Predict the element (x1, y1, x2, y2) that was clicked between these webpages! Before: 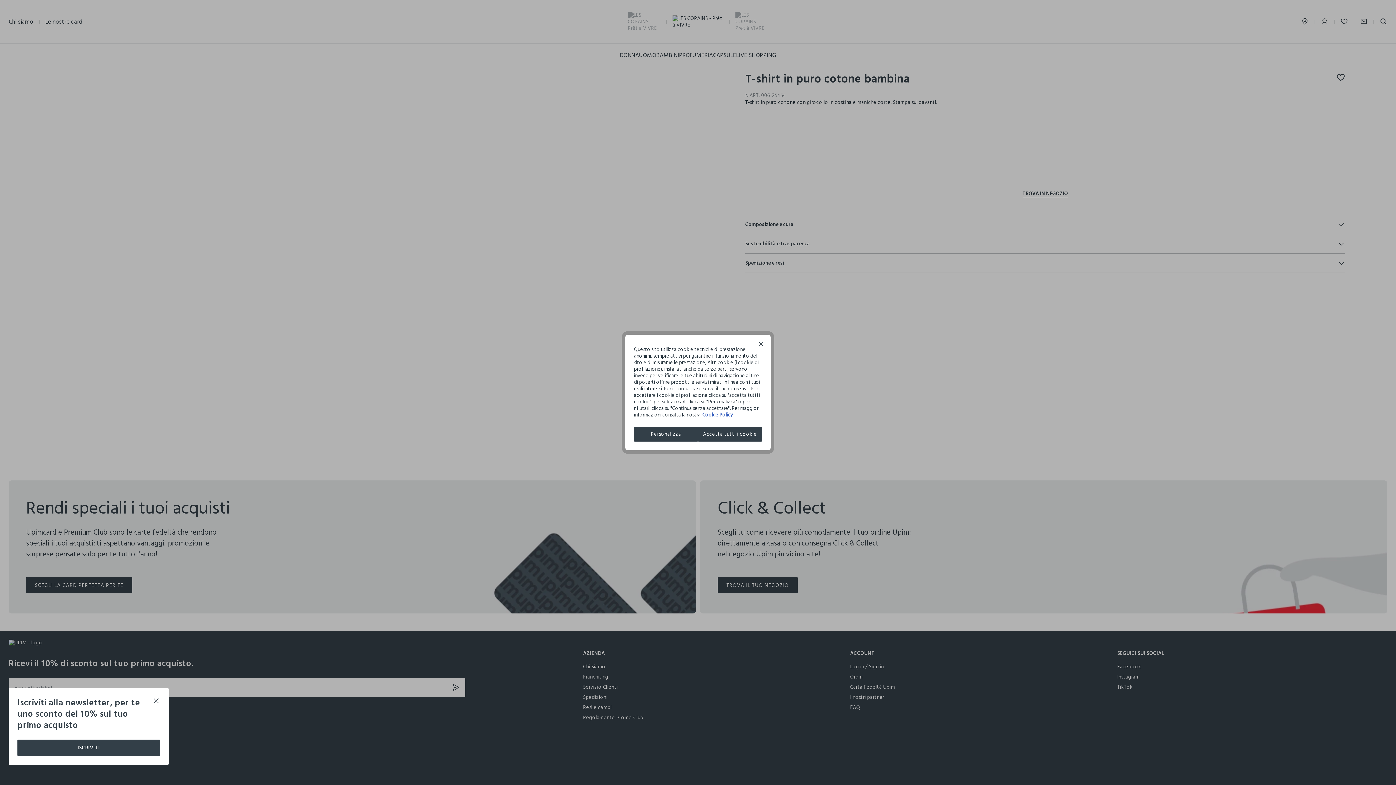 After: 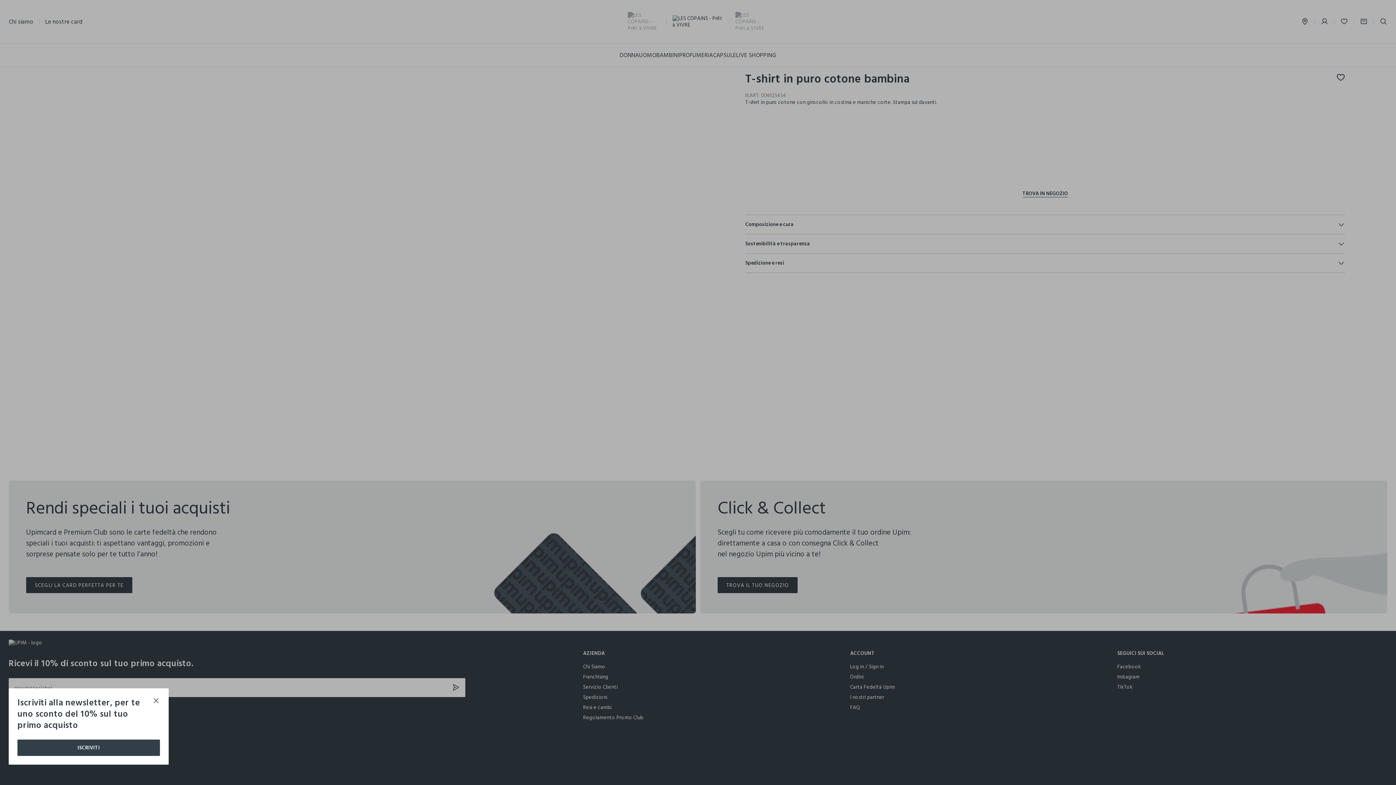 Action: label: Accetta tutti i cookie bbox: (698, 427, 762, 441)